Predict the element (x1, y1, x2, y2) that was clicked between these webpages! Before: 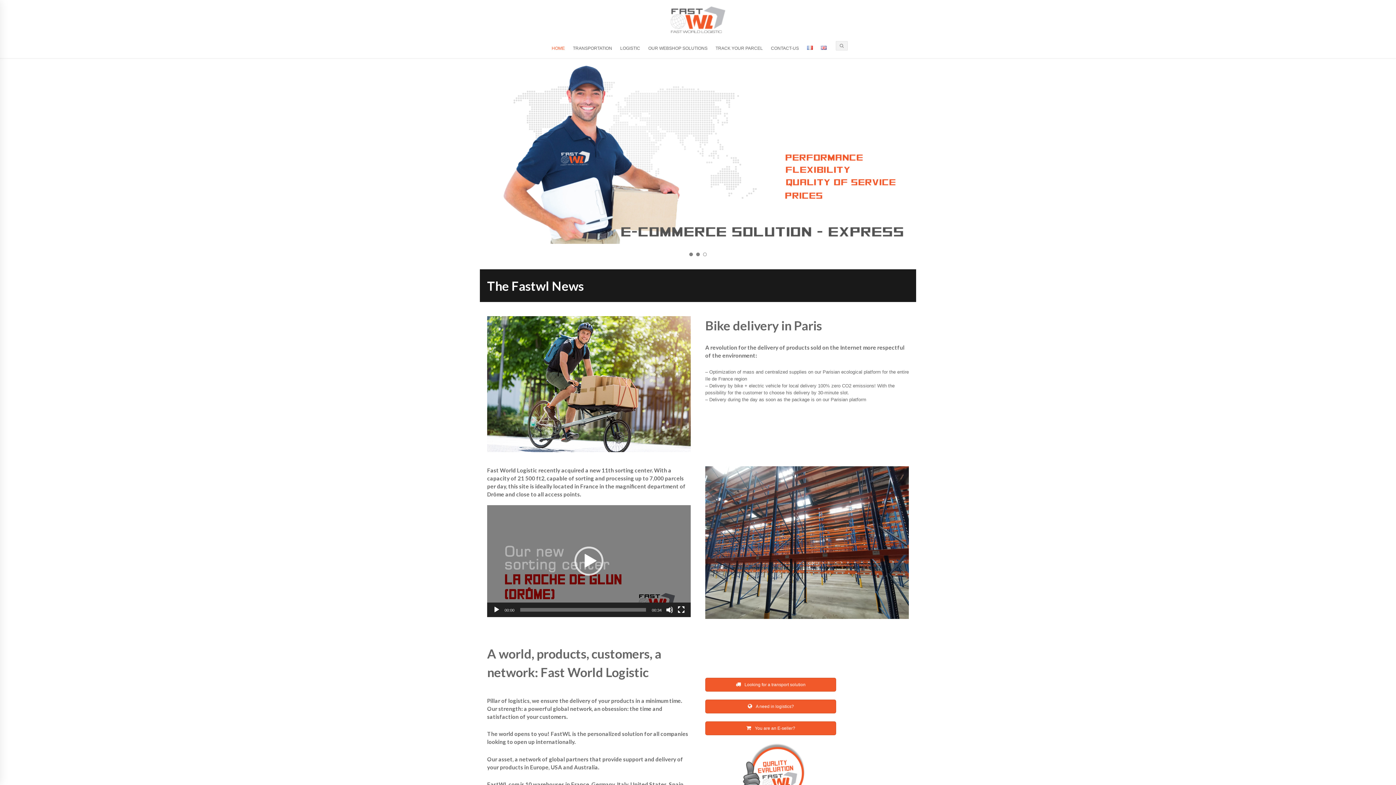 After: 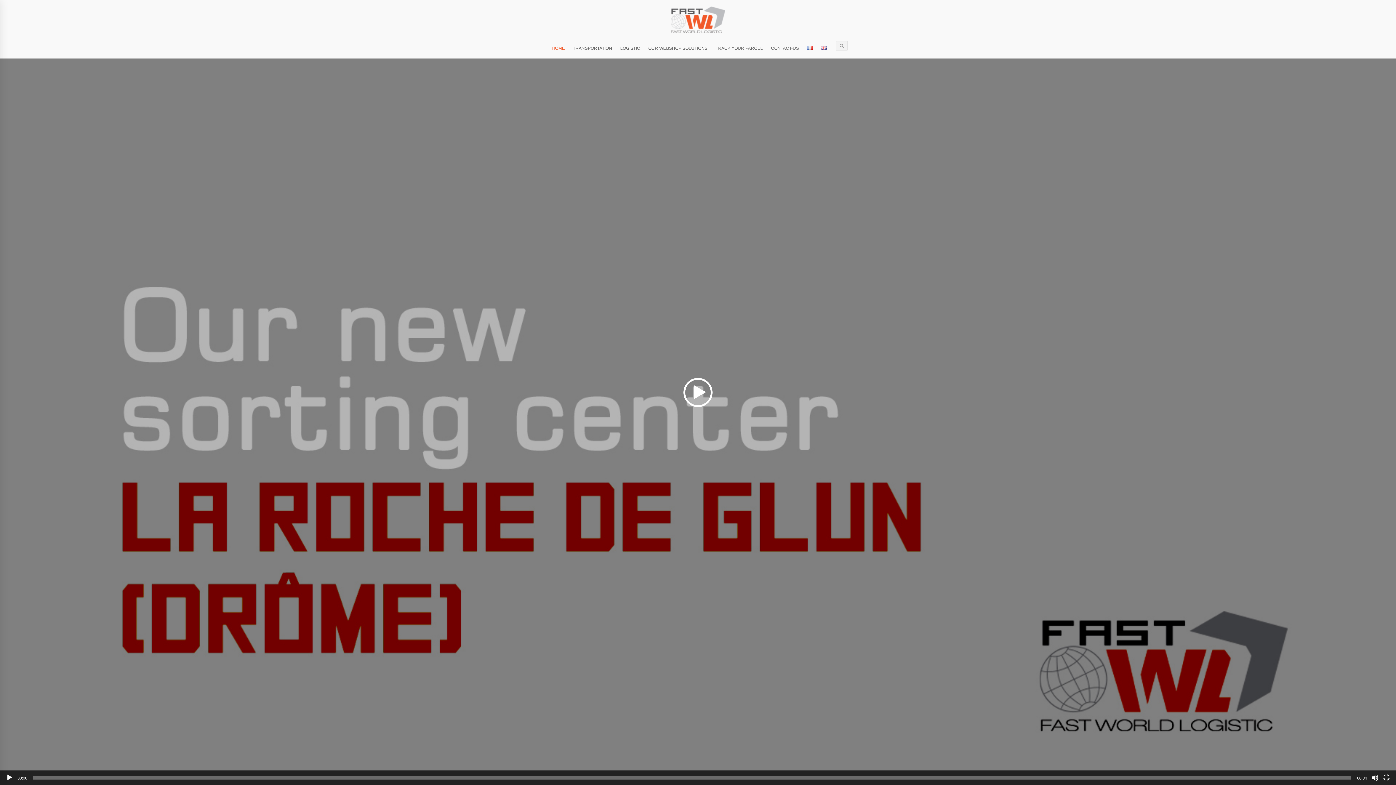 Action: label: Fullscreen bbox: (677, 606, 685, 613)